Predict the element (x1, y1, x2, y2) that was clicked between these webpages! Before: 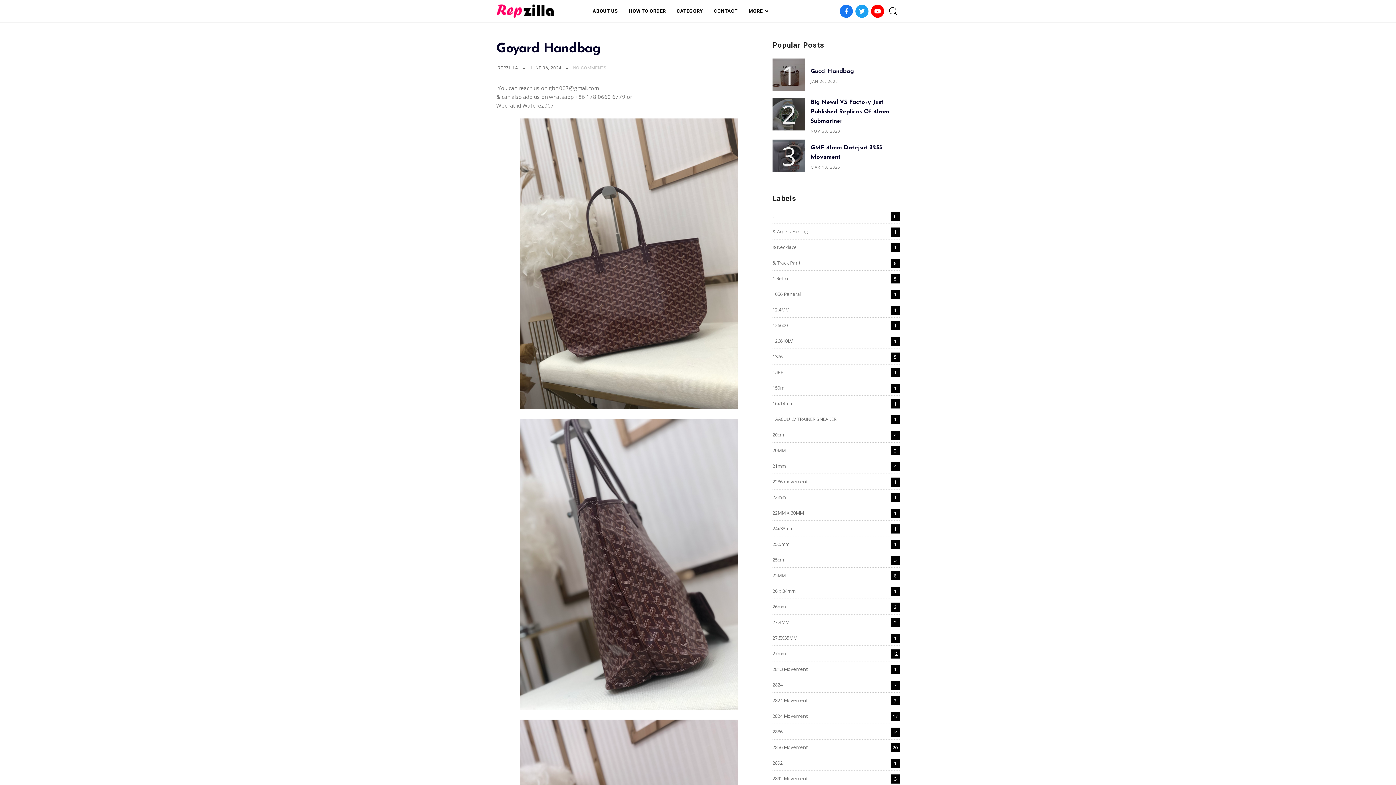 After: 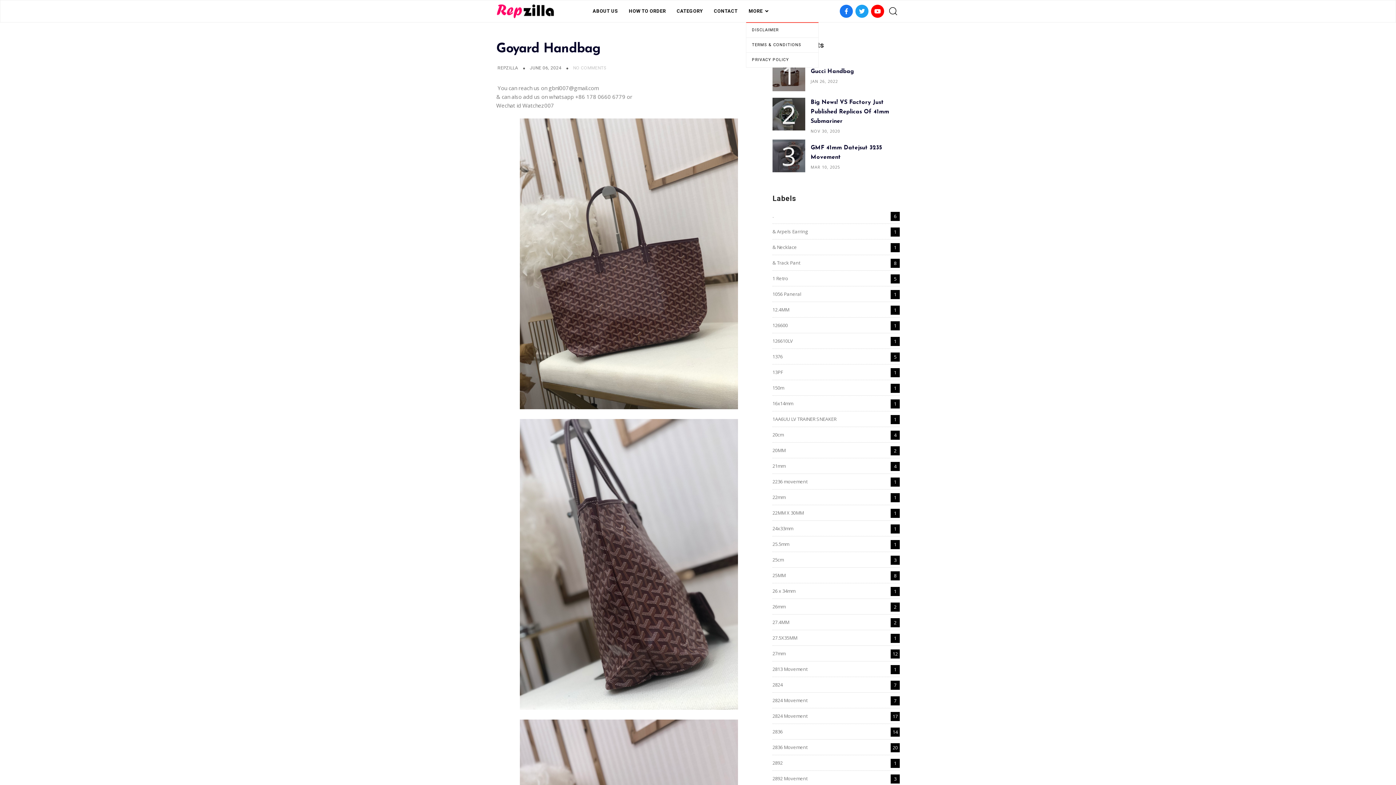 Action: label: MORE bbox: (743, 0, 774, 22)